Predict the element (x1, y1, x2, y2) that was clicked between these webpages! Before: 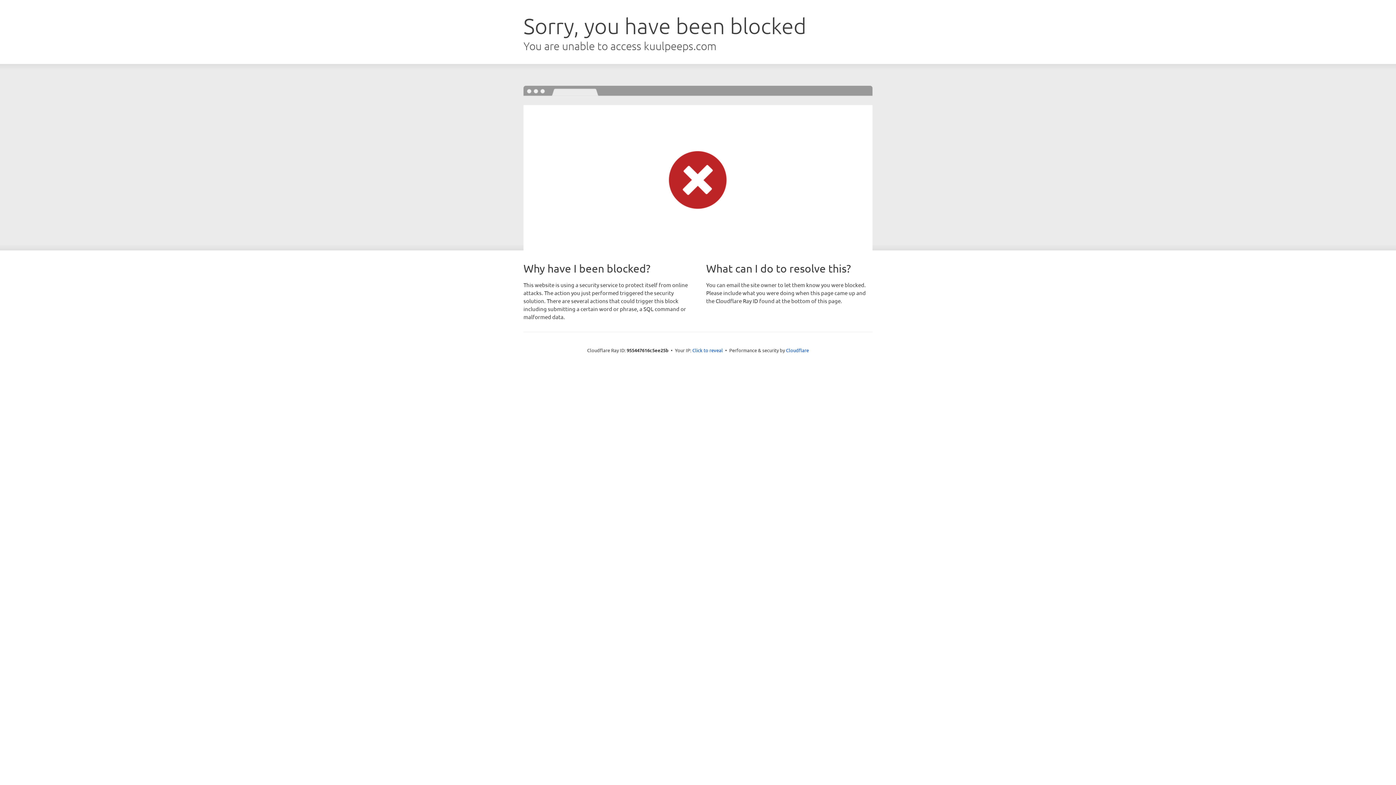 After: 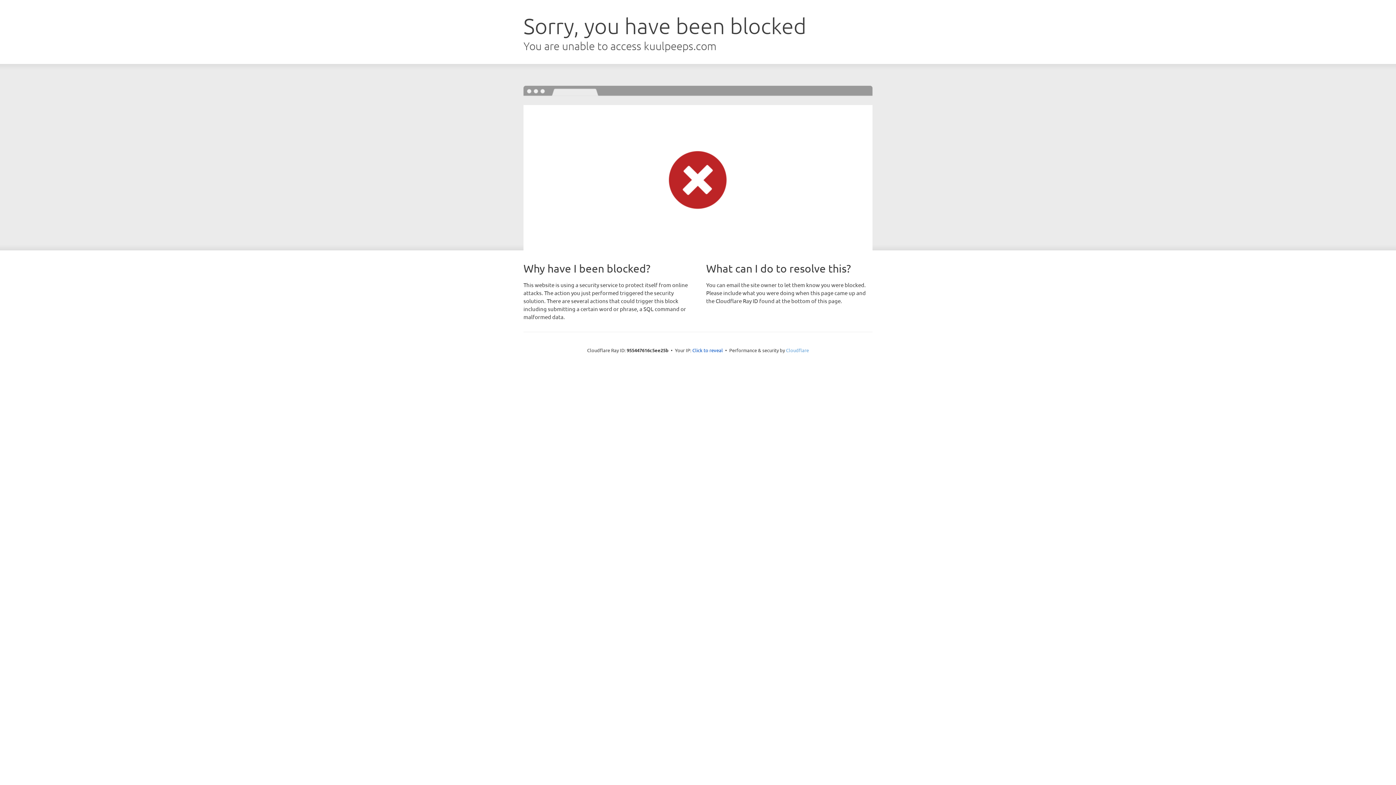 Action: bbox: (786, 347, 809, 353) label: Cloudflare